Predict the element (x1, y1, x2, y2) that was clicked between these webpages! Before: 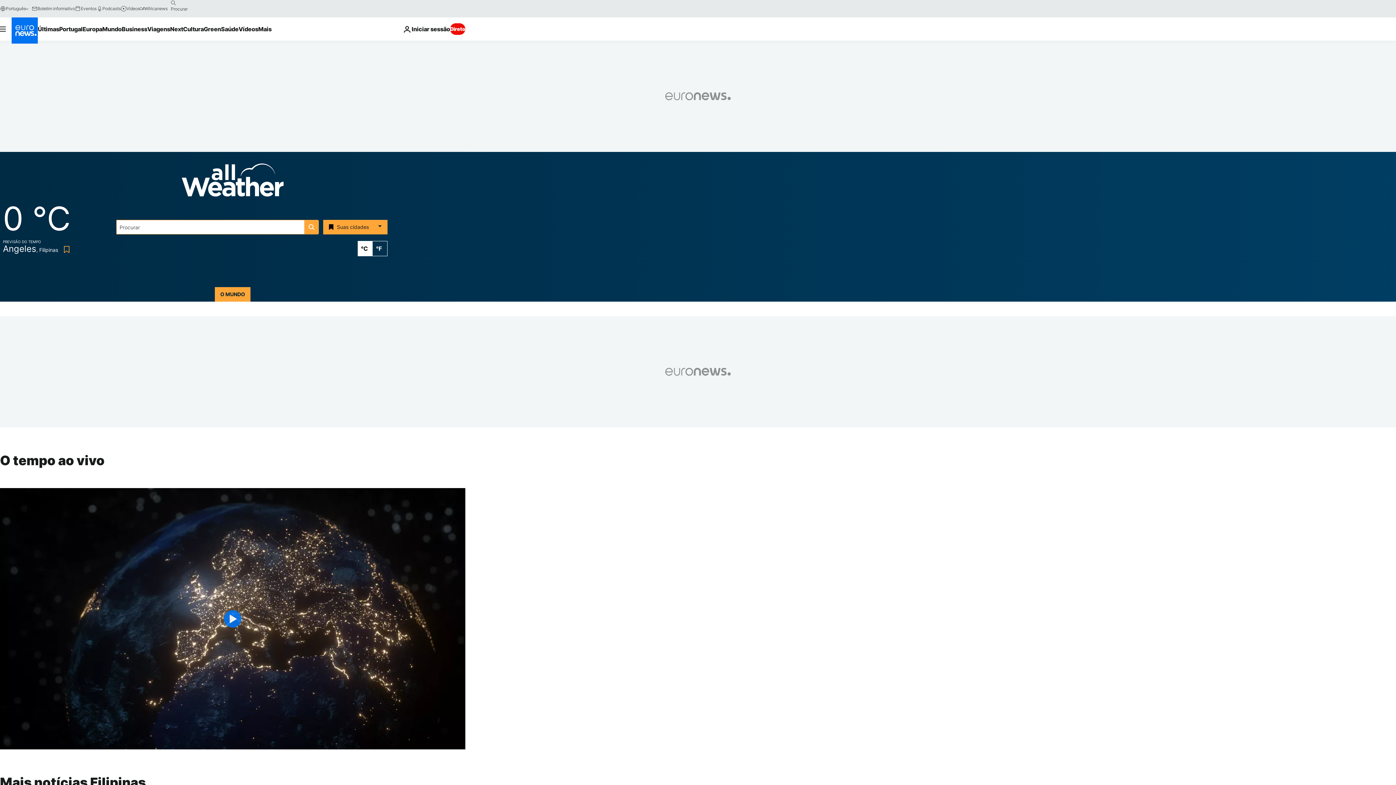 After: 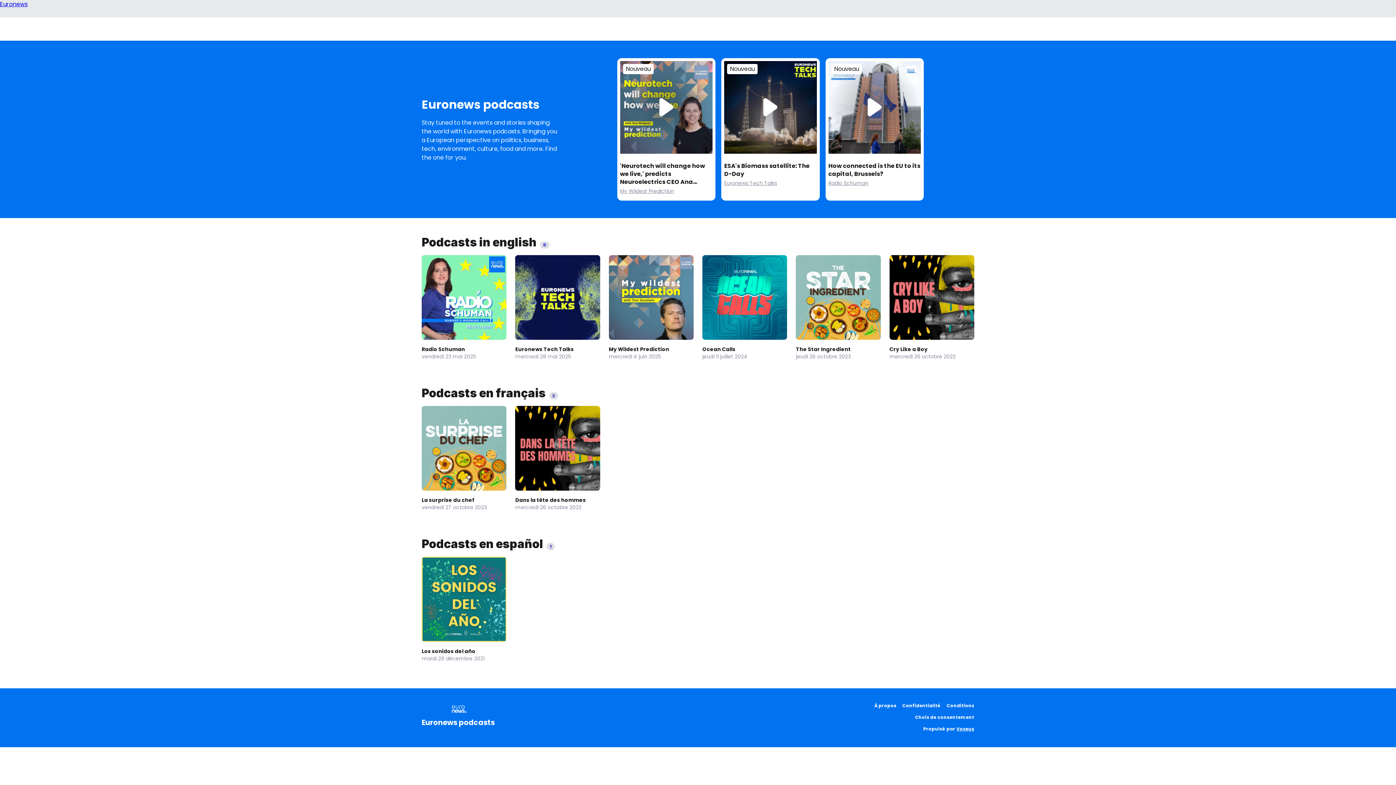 Action: label: Podcasts bbox: (96, 5, 120, 11)